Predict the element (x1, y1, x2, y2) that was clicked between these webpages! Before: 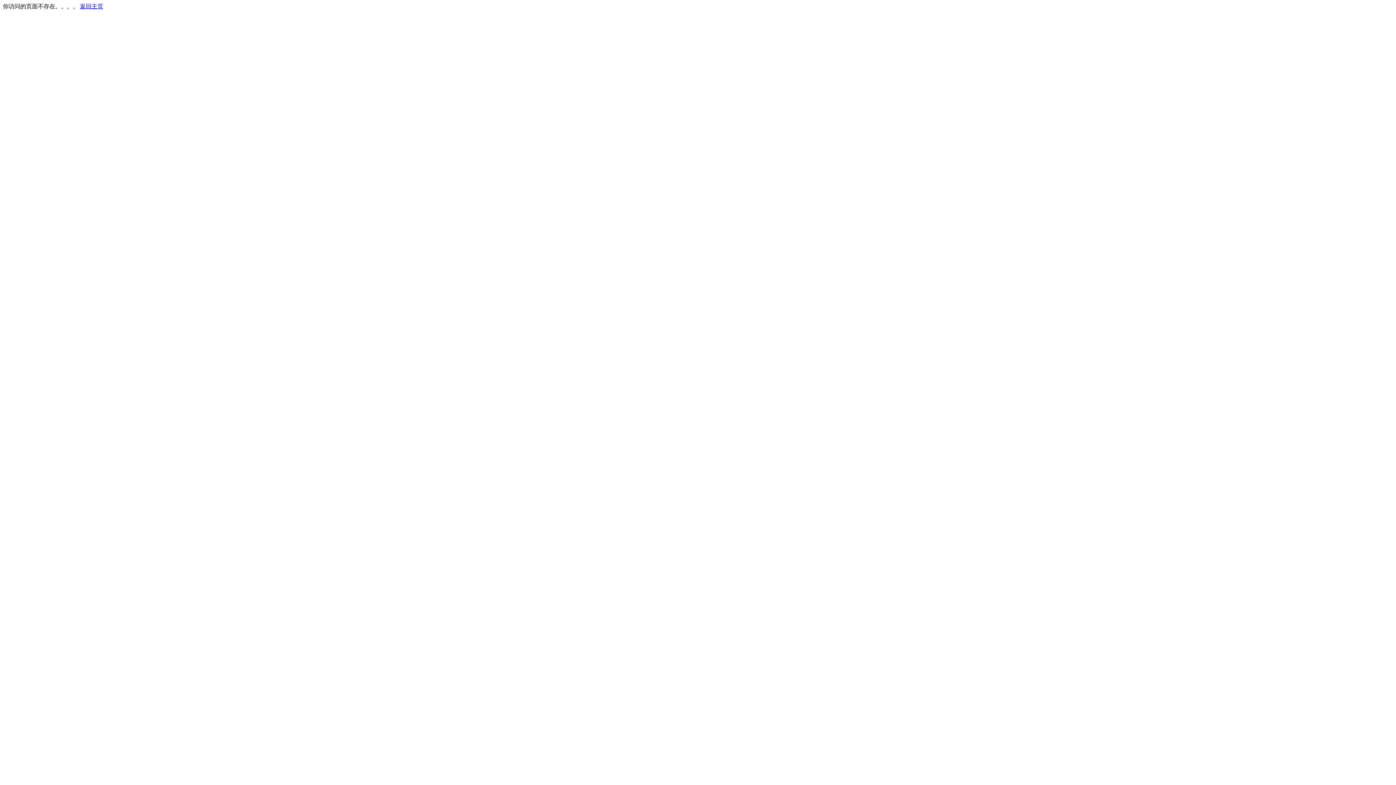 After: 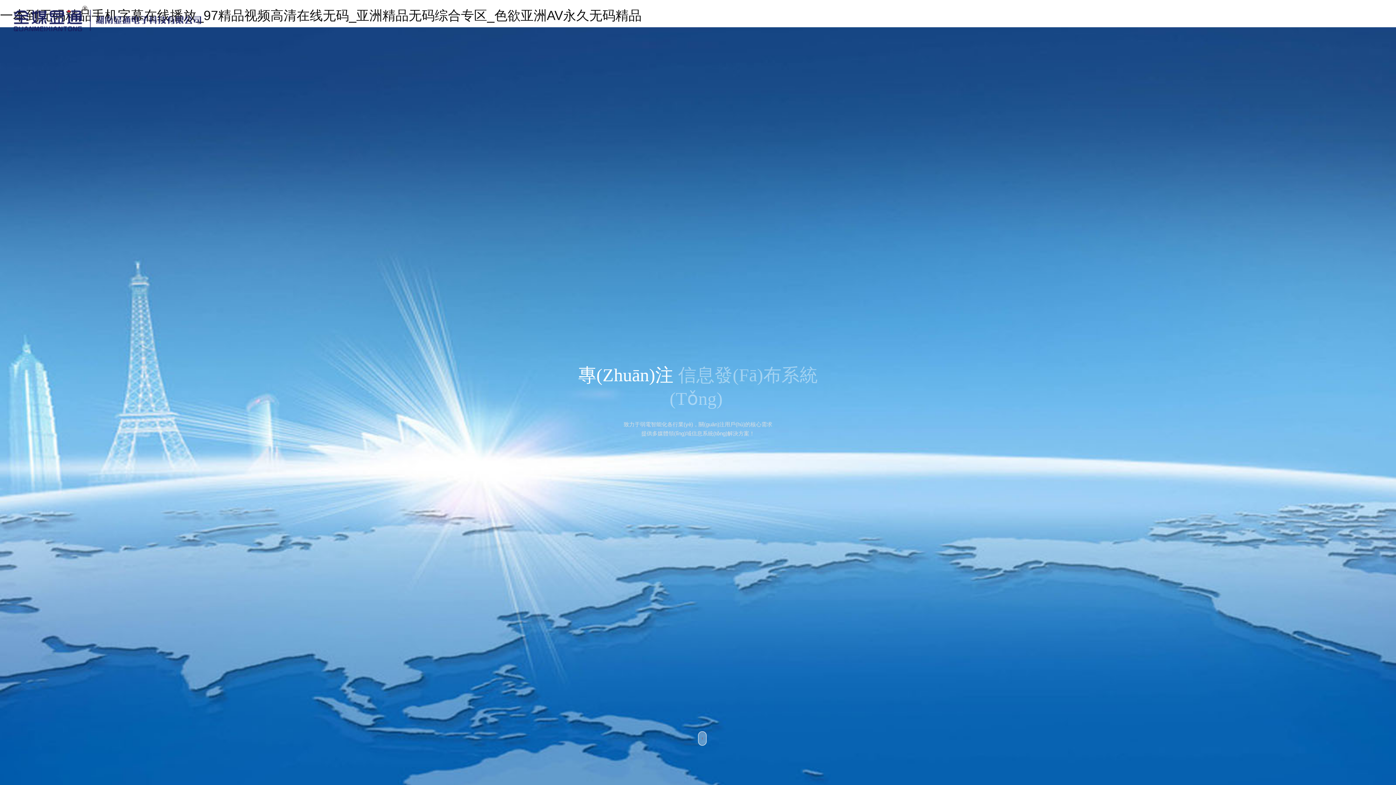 Action: bbox: (80, 3, 103, 9) label: 返回主页